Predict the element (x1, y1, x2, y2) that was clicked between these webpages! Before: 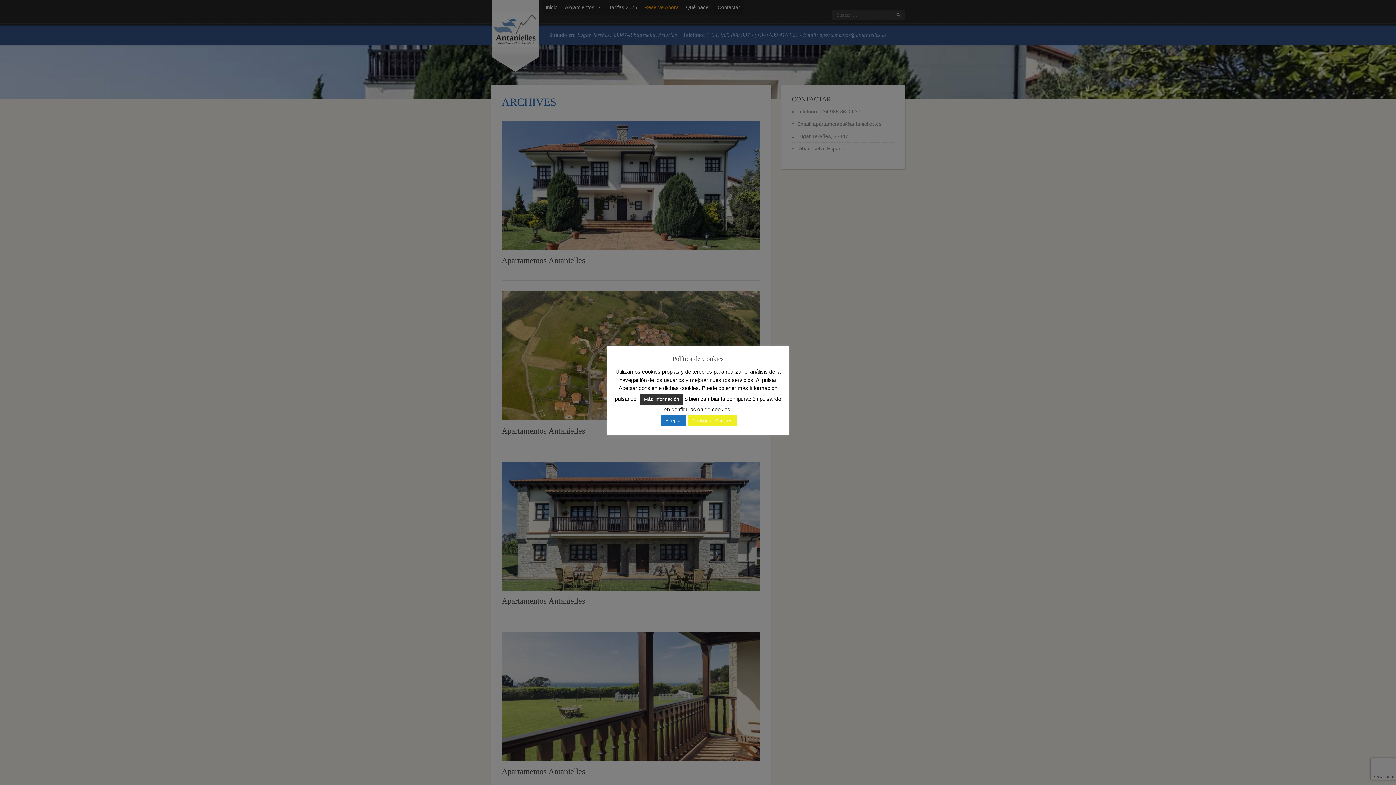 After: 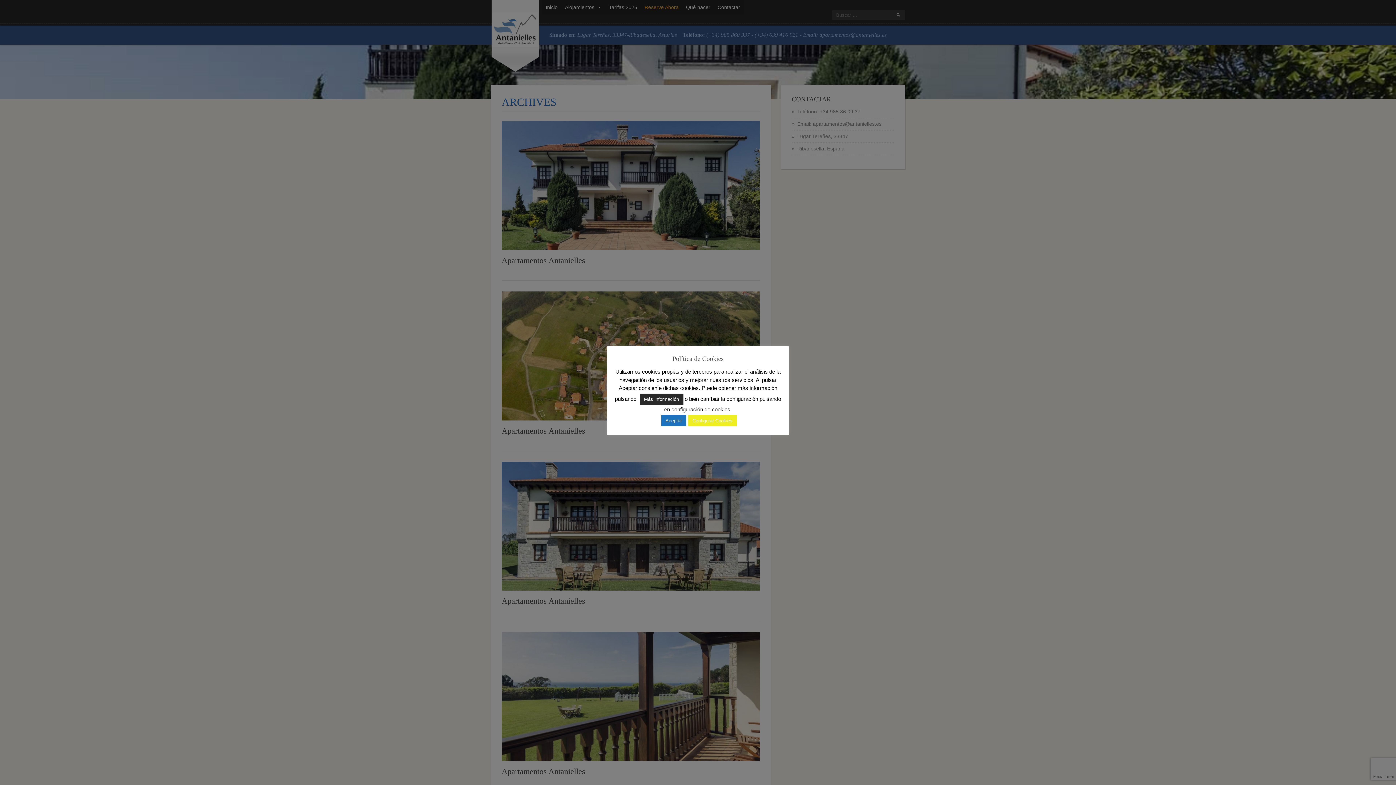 Action: bbox: (639, 393, 683, 405) label: Más información